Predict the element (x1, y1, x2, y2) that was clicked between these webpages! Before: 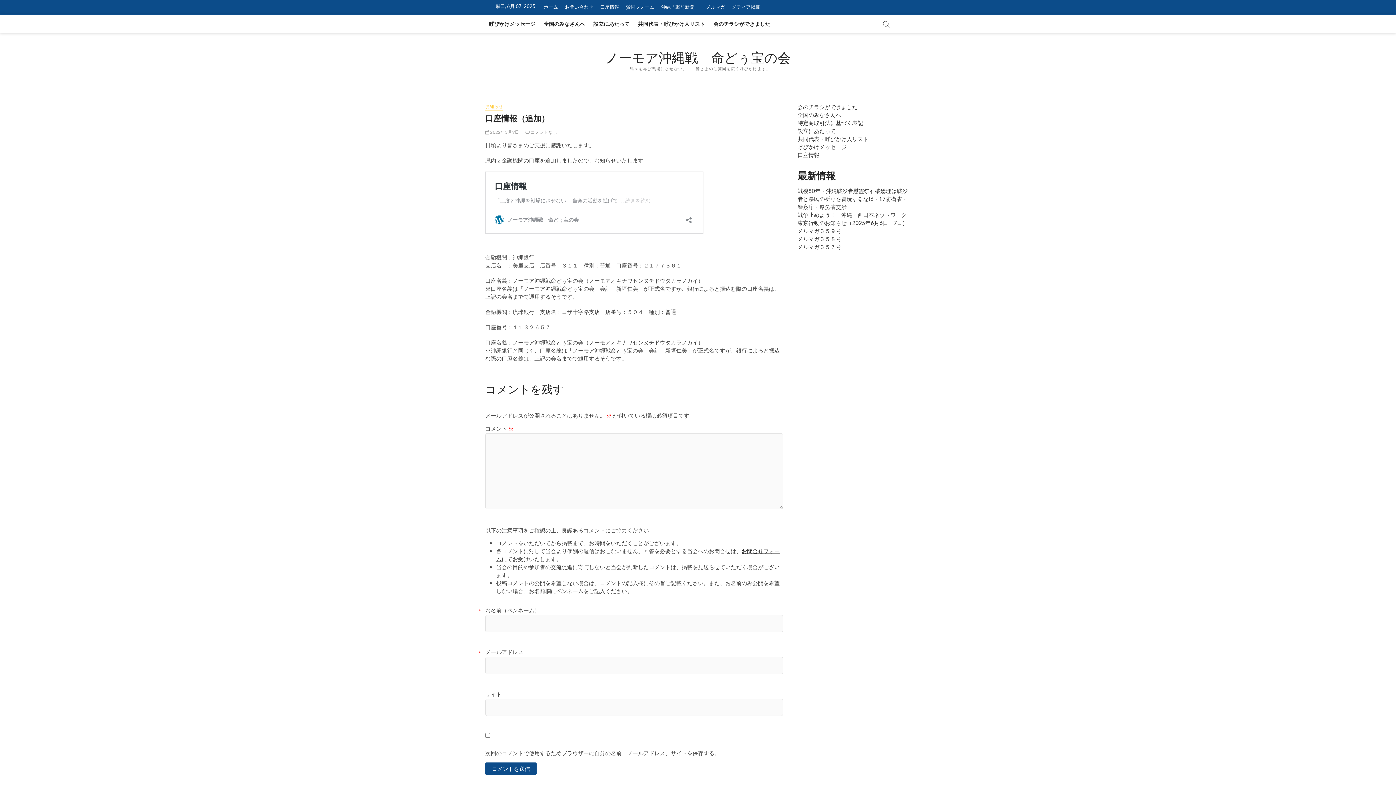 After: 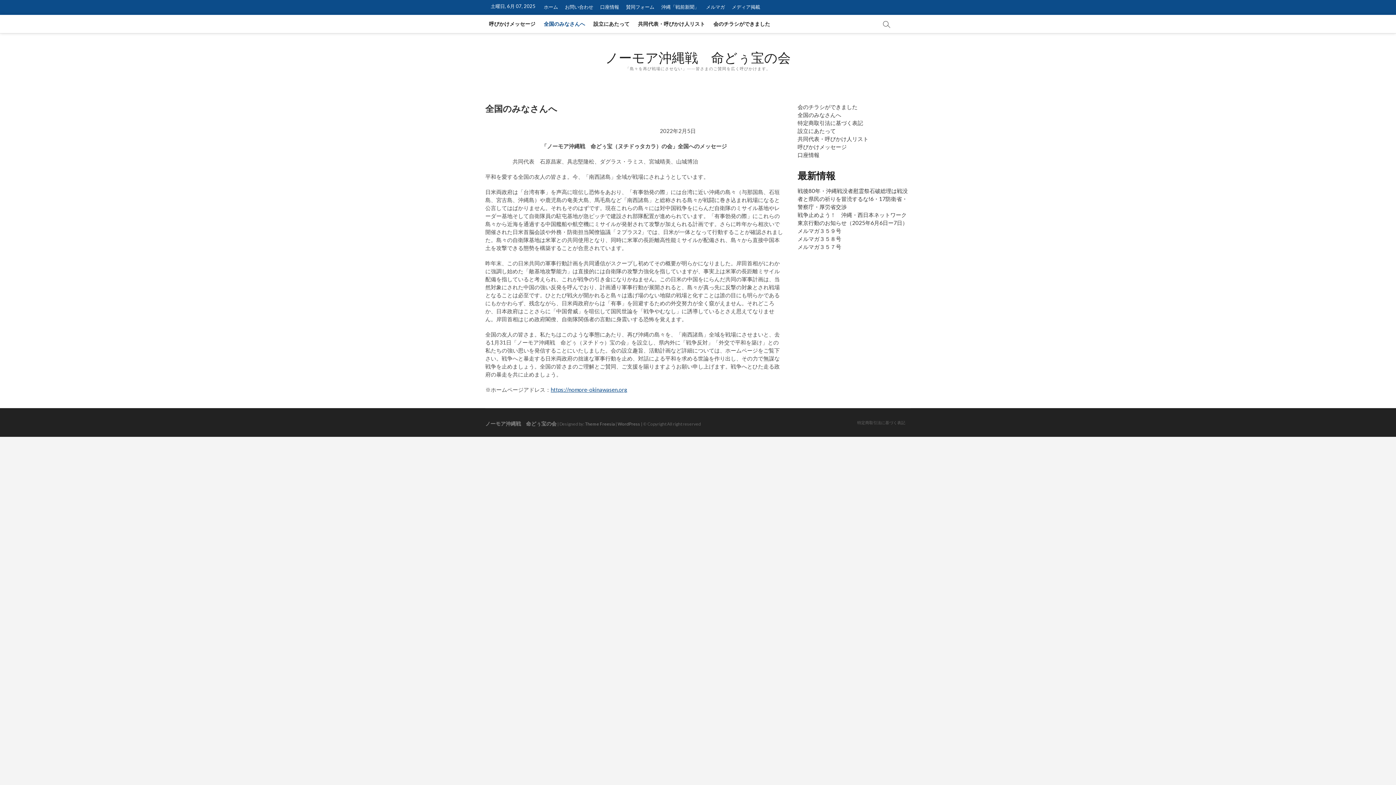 Action: bbox: (540, 14, 588, 33) label: 全国のみなさんへ